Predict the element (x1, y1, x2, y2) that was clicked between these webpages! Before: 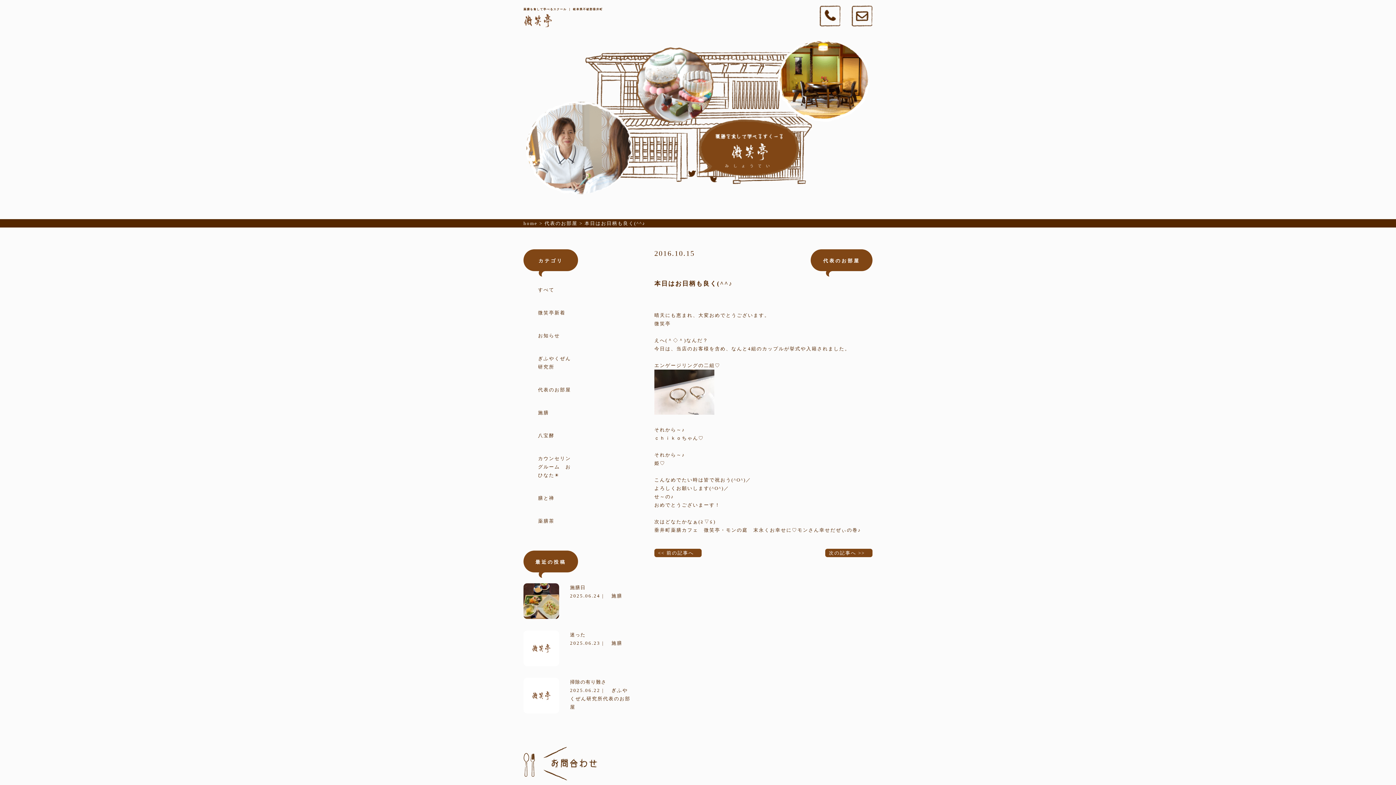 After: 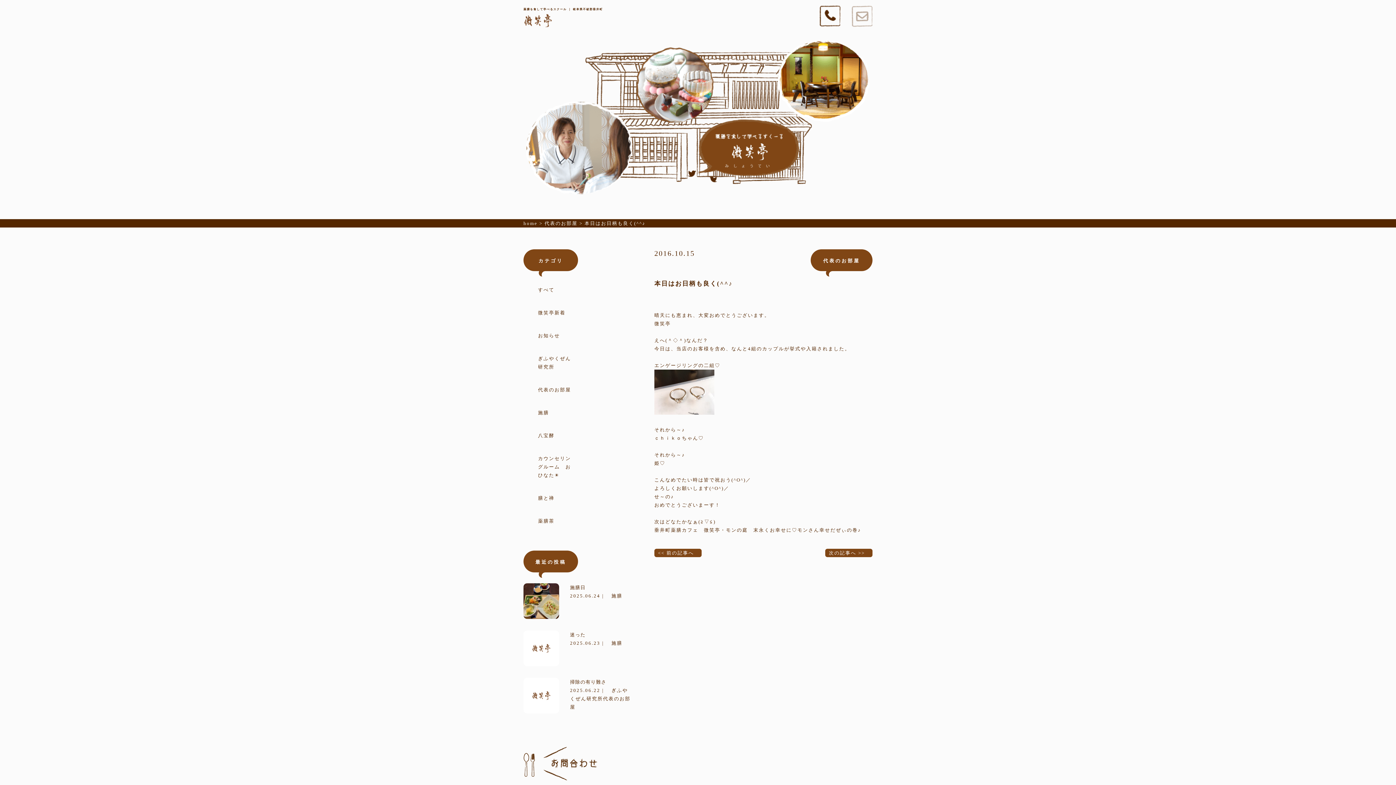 Action: bbox: (851, 22, 872, 27)